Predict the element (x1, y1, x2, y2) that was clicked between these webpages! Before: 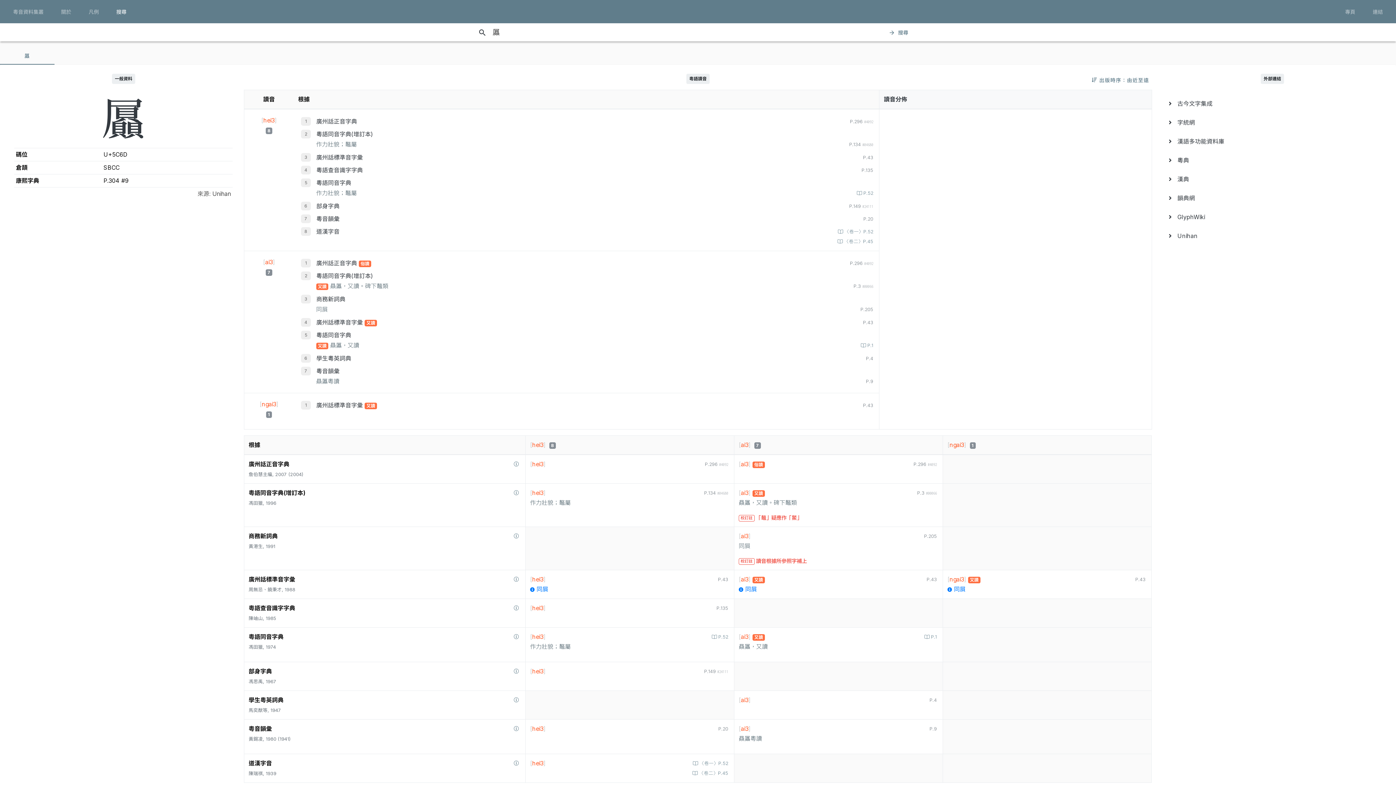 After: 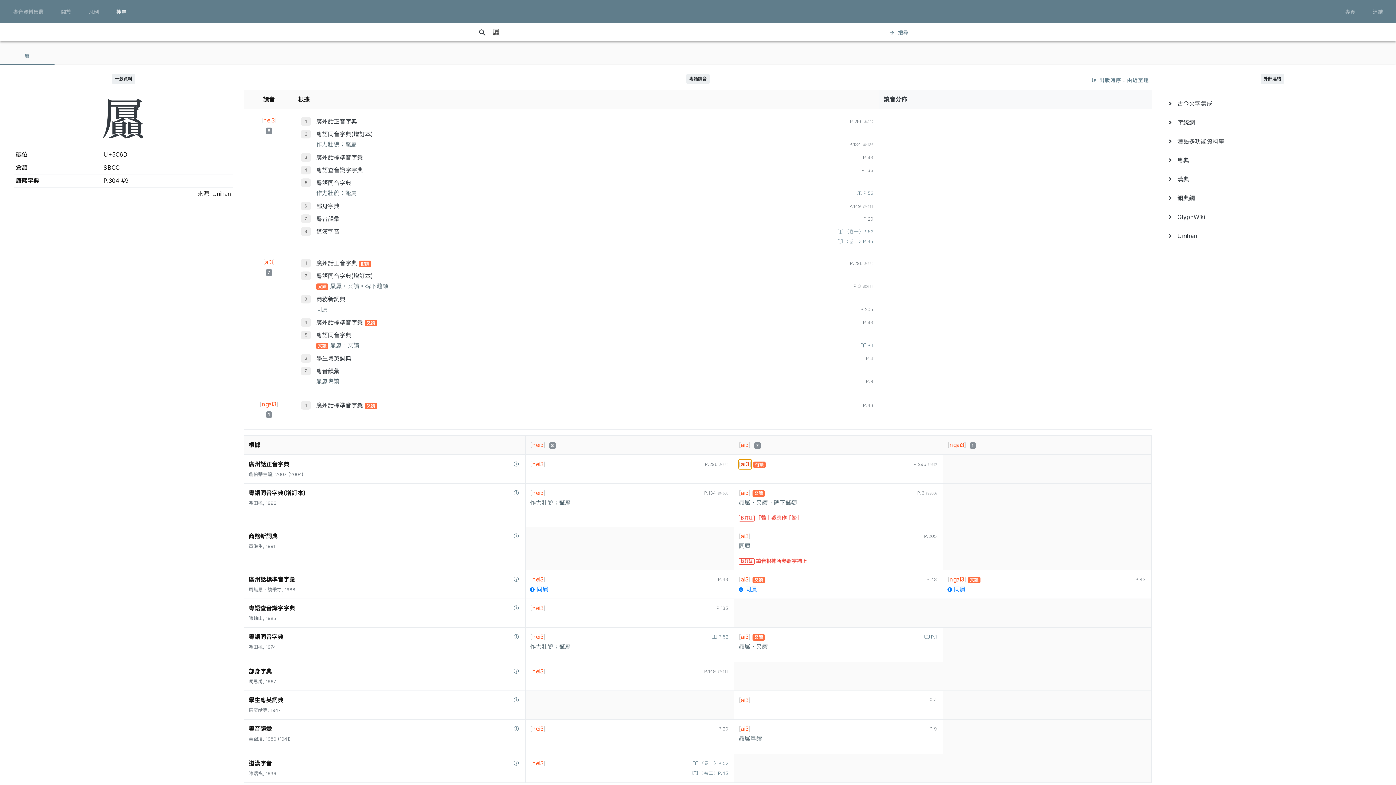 Action: bbox: (738, 459, 750, 469) label: [ai3]